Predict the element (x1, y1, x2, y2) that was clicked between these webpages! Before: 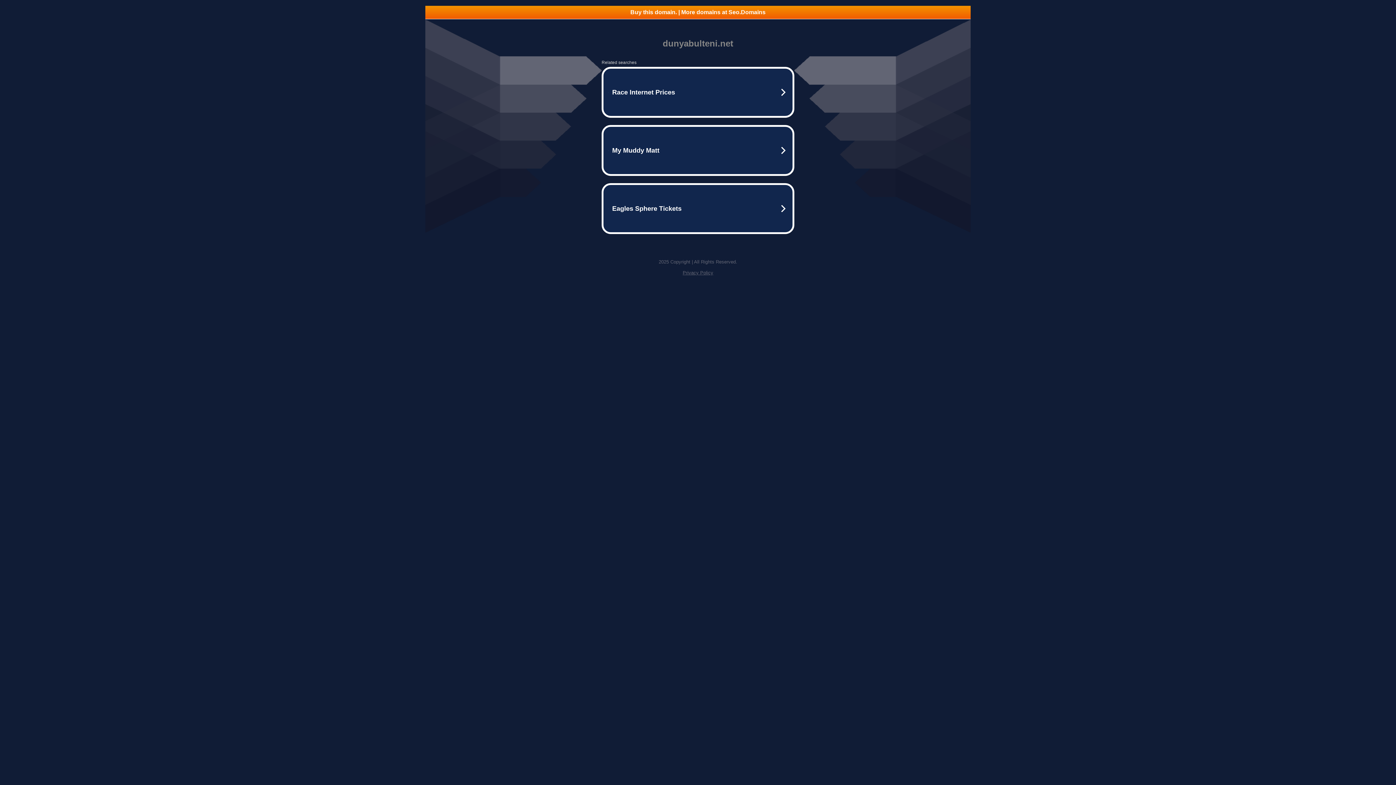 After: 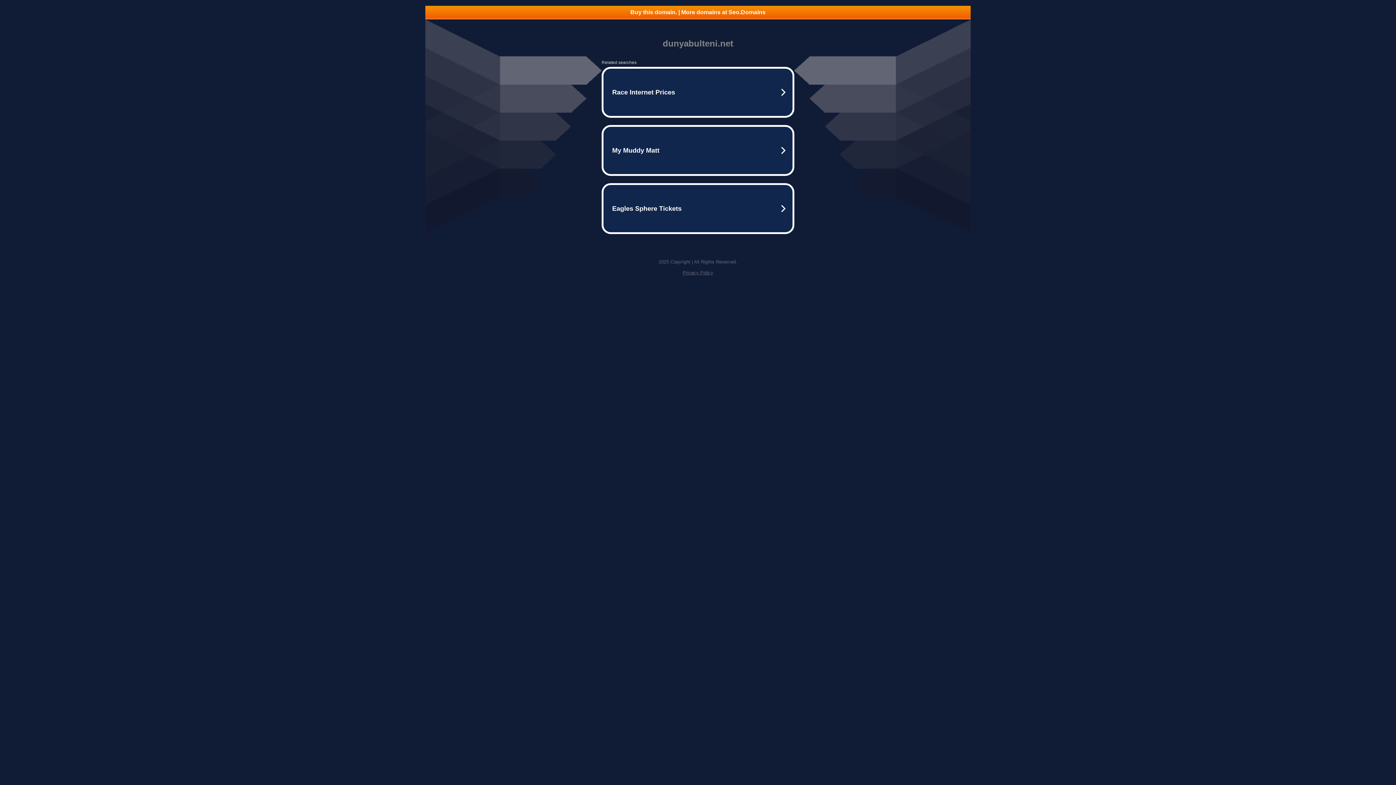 Action: bbox: (425, 5, 970, 18) label: Buy this domain. | More domains at Seo.Domains